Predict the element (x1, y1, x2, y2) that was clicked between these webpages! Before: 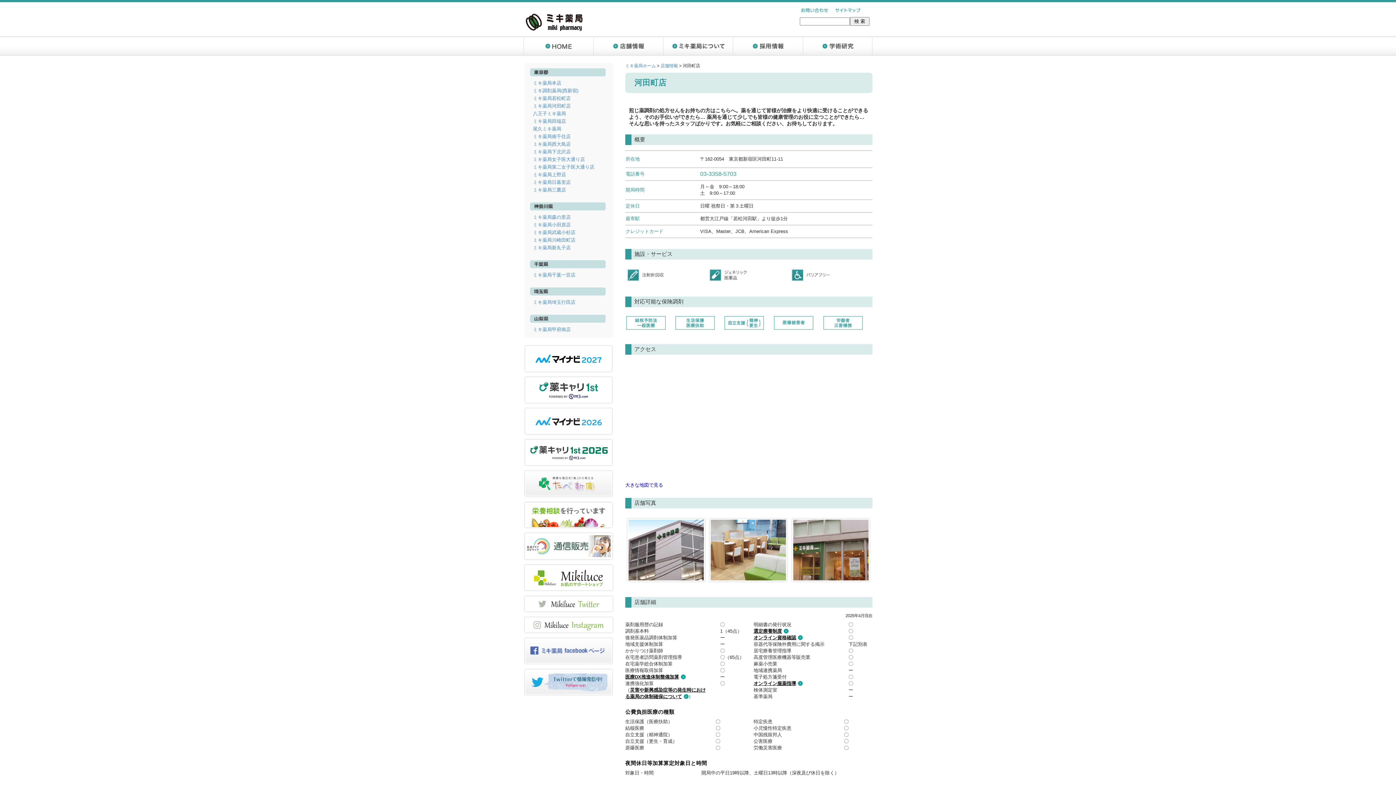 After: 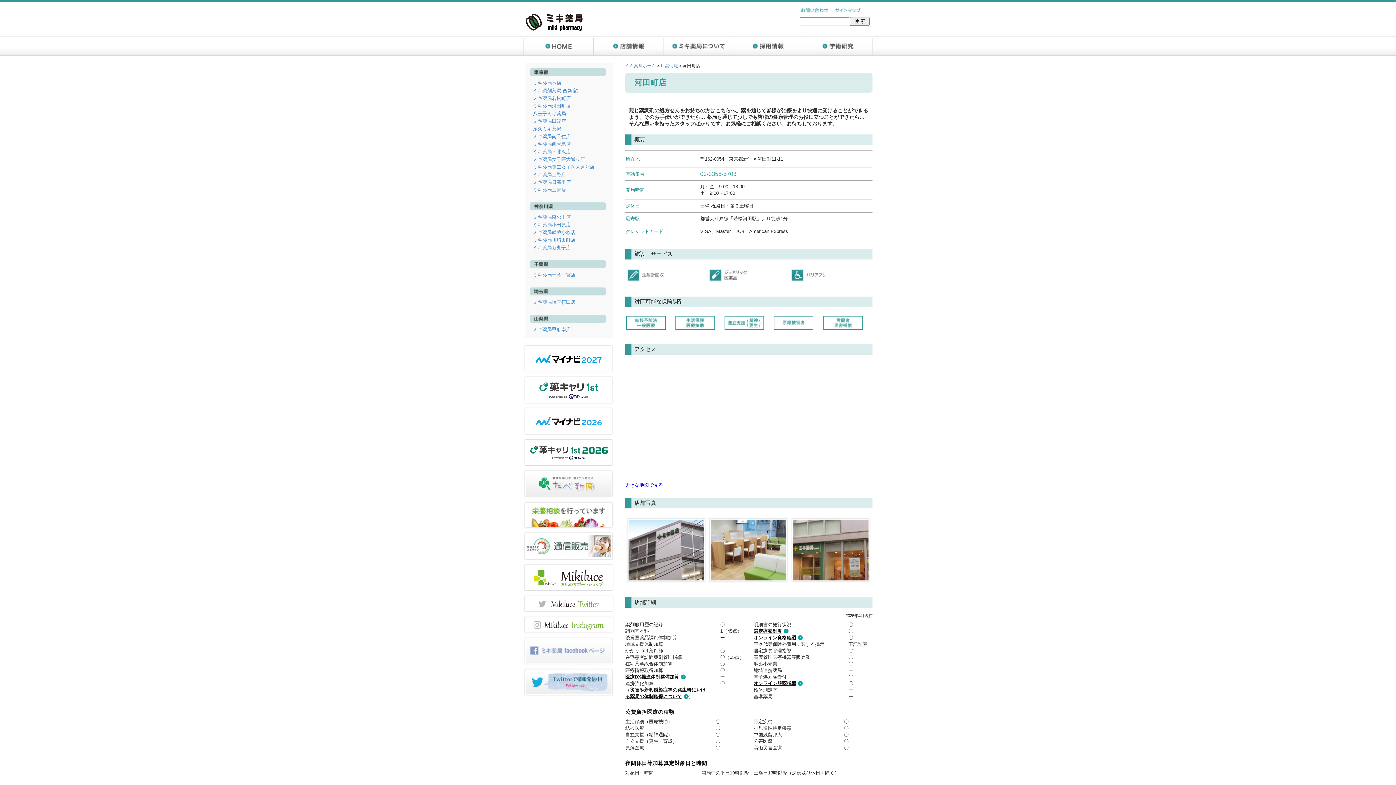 Action: bbox: (523, 637, 613, 642)